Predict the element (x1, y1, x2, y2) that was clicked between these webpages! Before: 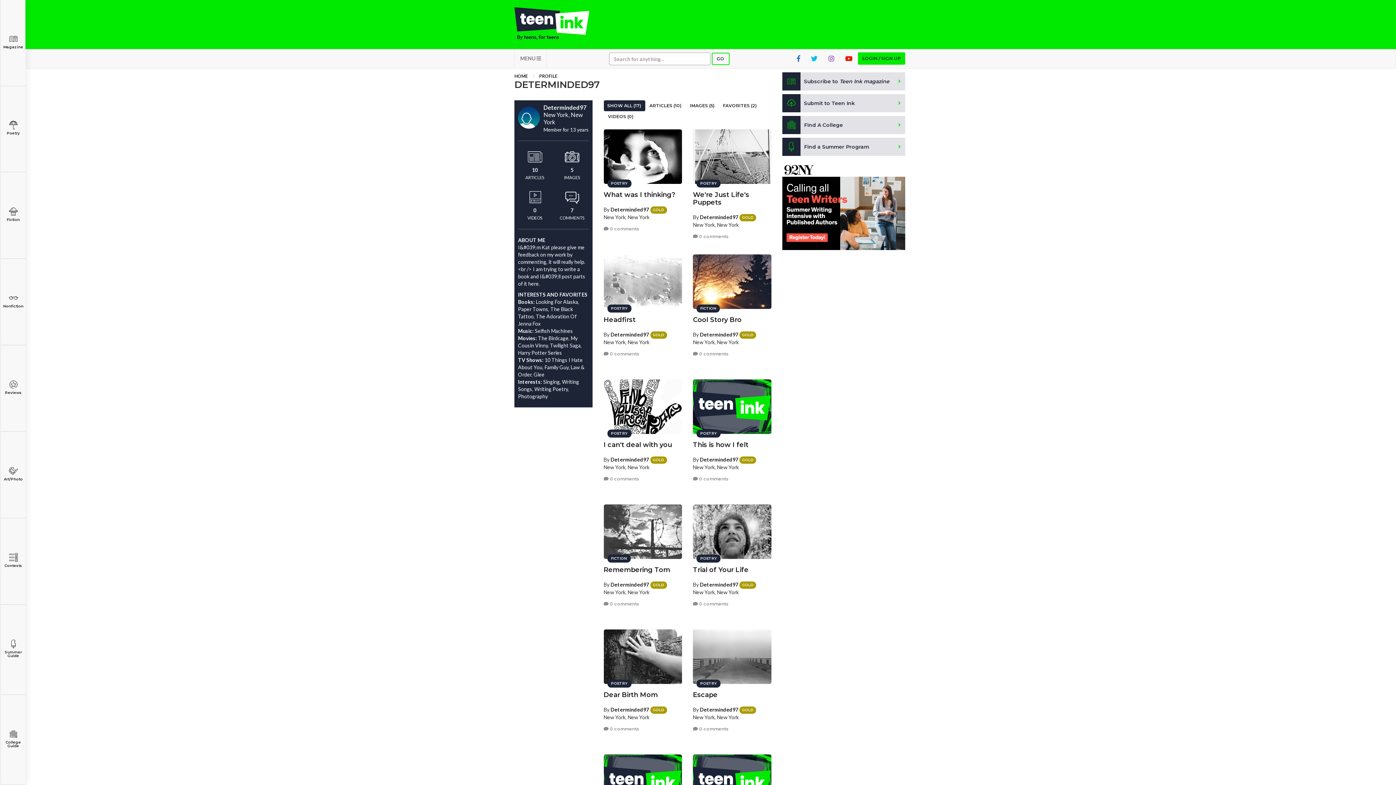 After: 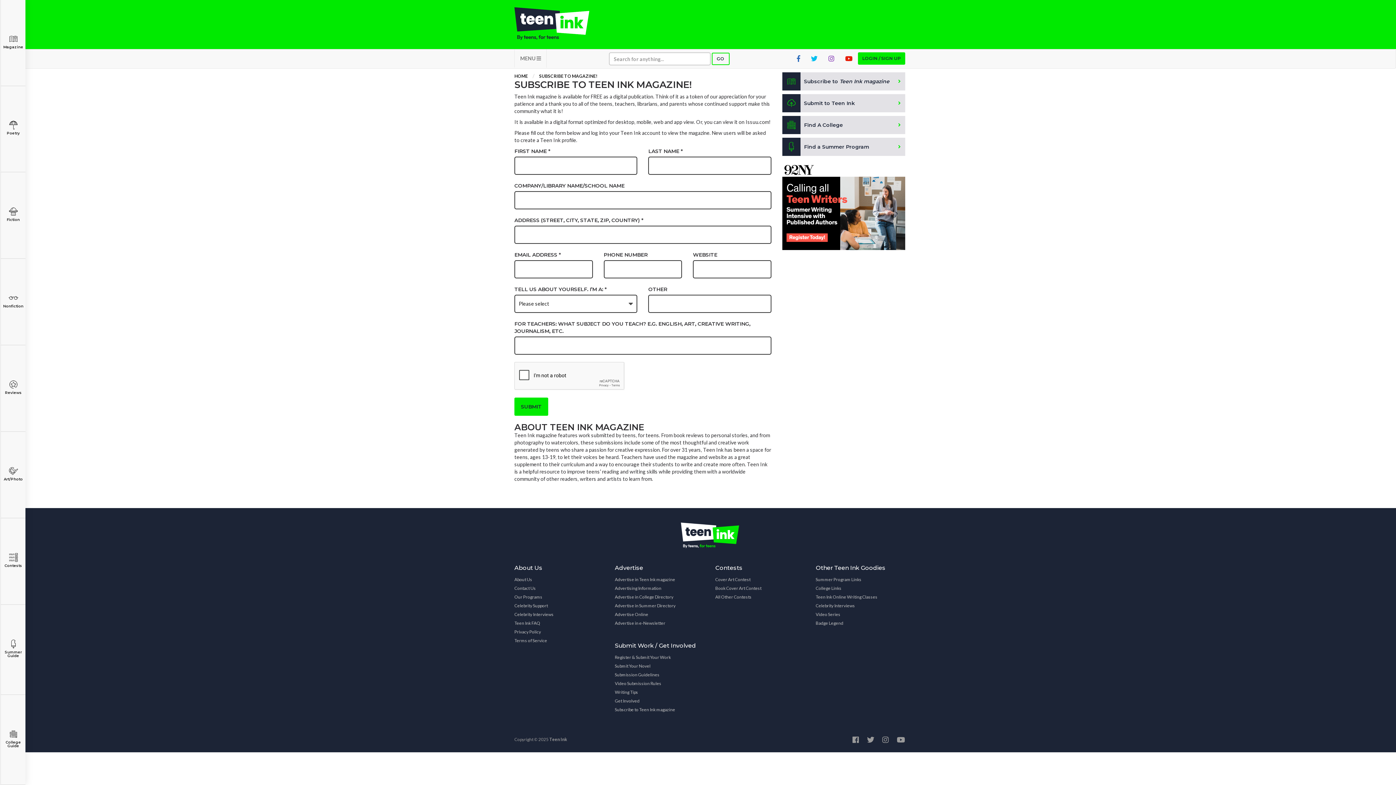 Action: label: Subscribe to Teen Ink magazine bbox: (782, 72, 905, 90)